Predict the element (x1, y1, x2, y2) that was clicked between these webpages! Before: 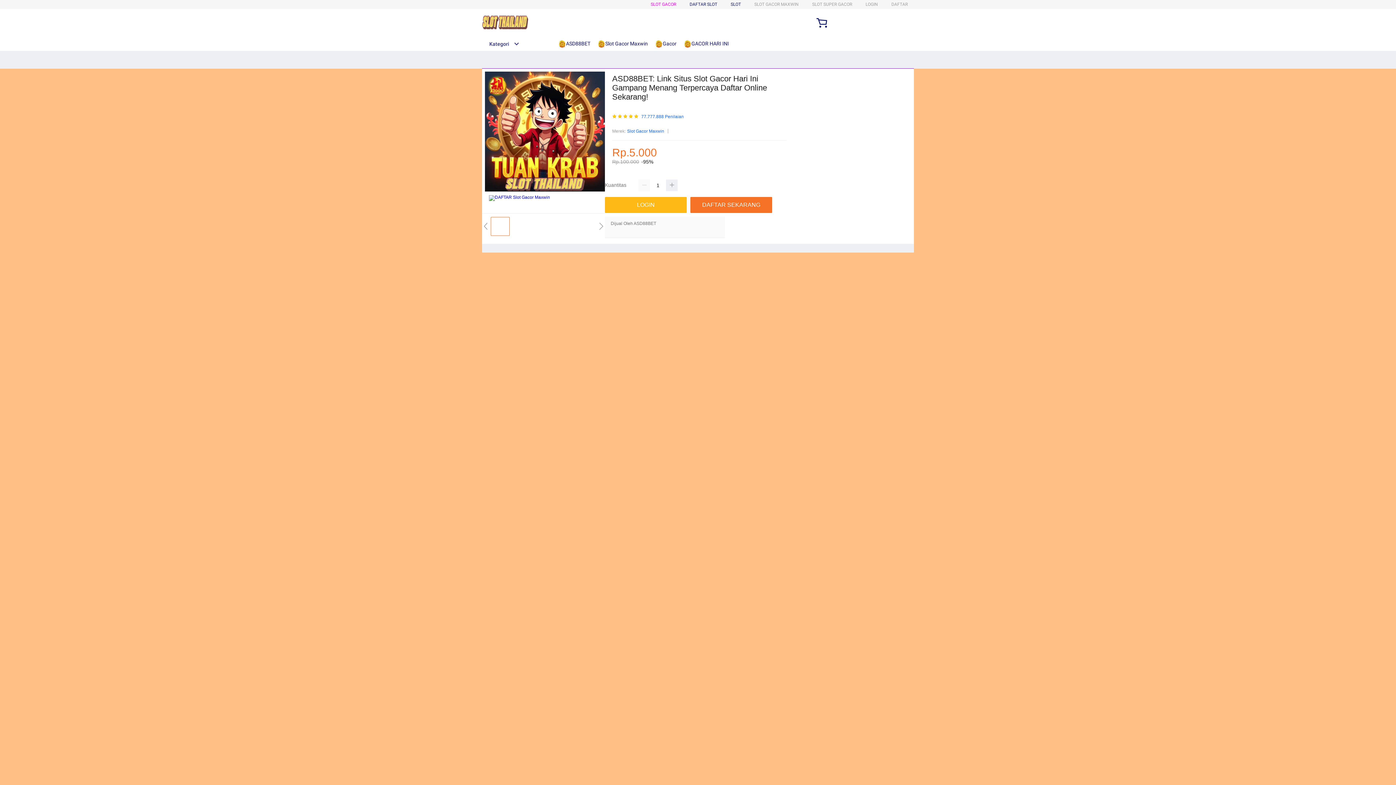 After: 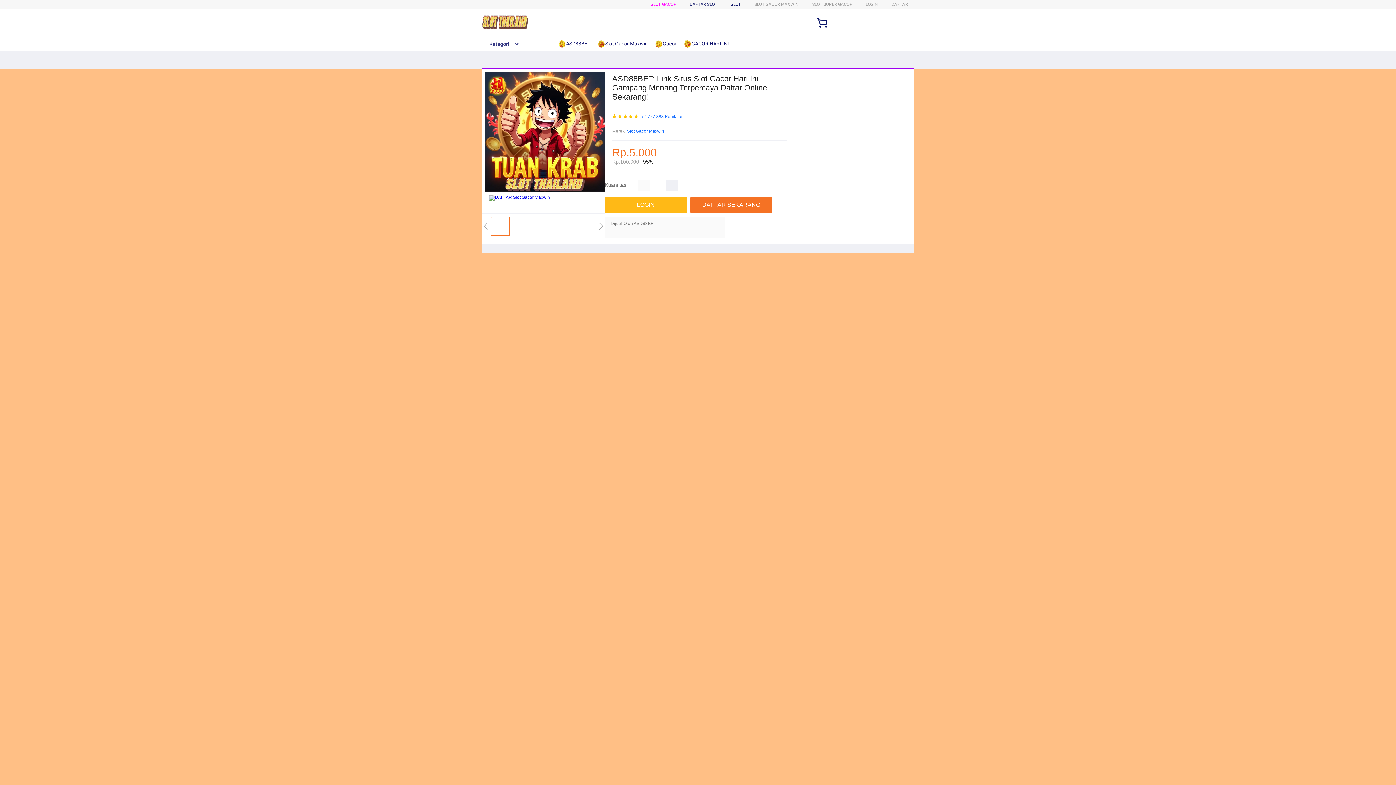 Action: bbox: (638, 179, 650, 191)